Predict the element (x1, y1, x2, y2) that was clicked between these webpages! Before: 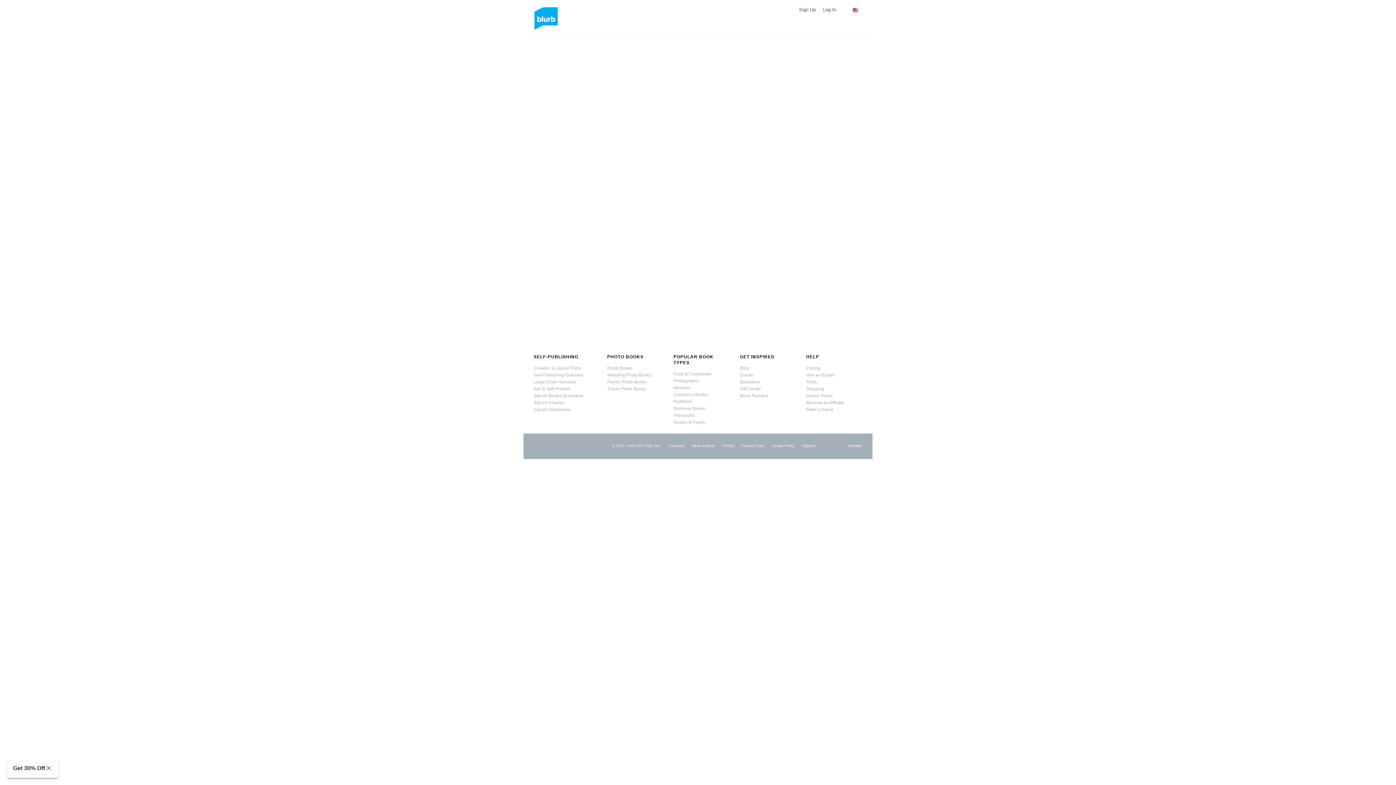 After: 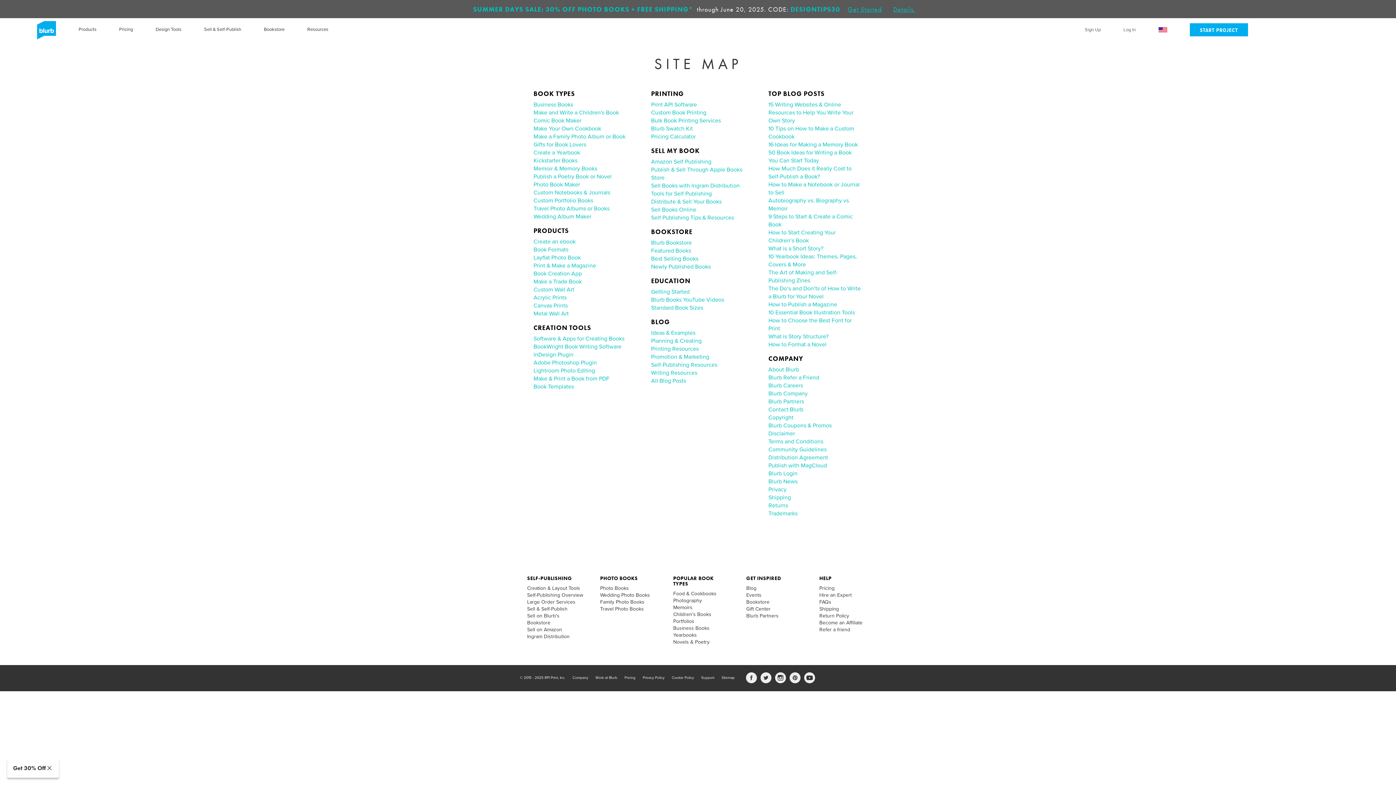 Action: bbox: (848, 444, 861, 448) label: Sitemap